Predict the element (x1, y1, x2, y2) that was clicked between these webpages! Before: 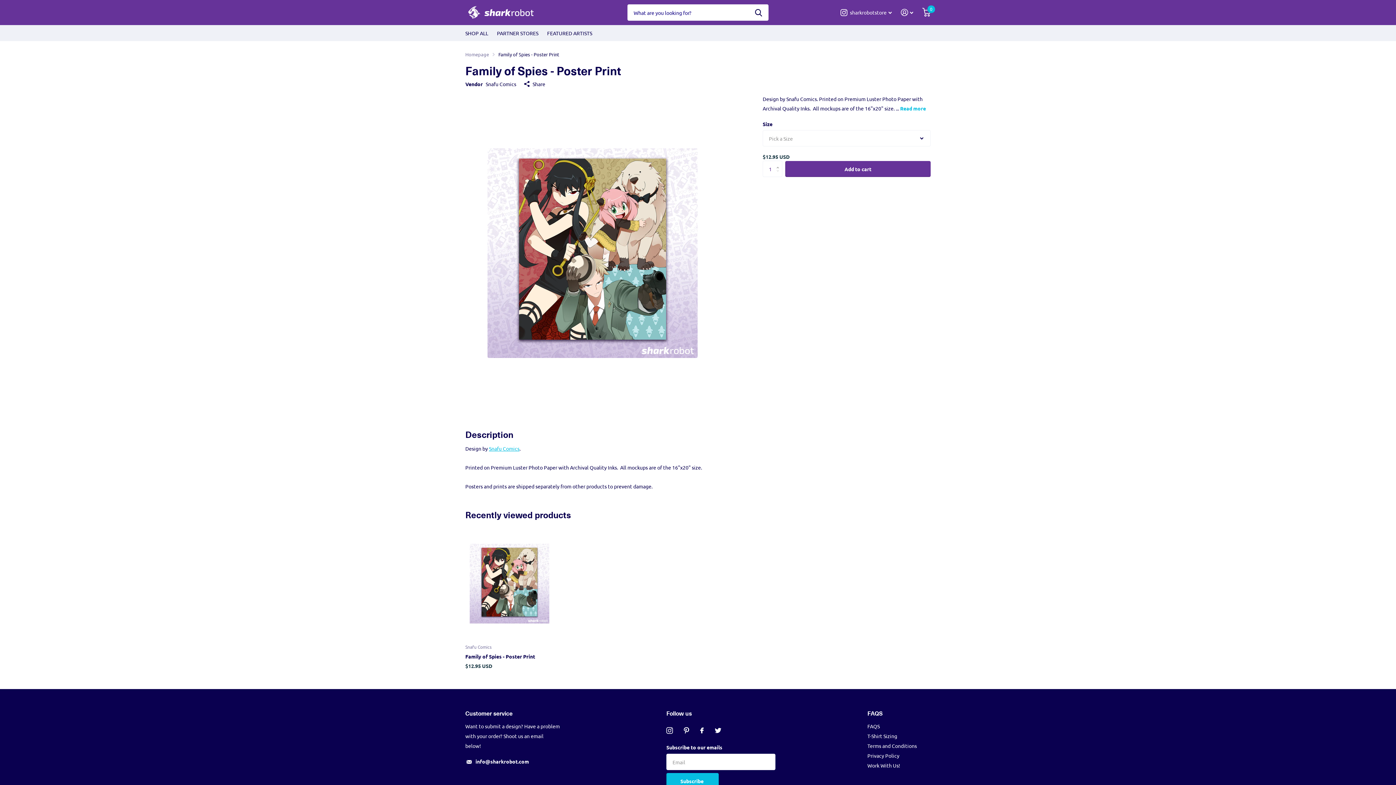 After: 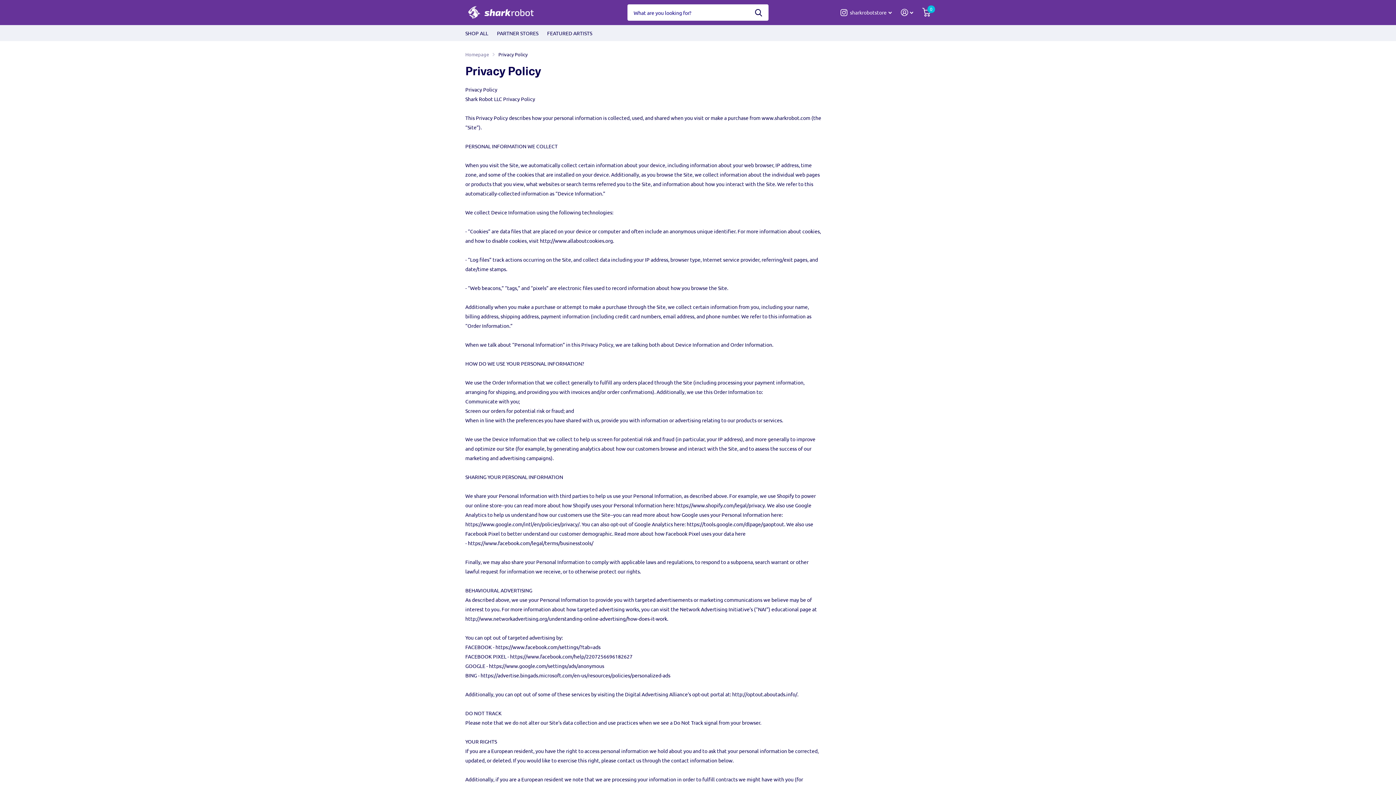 Action: bbox: (867, 752, 899, 759) label: Privacy Policy